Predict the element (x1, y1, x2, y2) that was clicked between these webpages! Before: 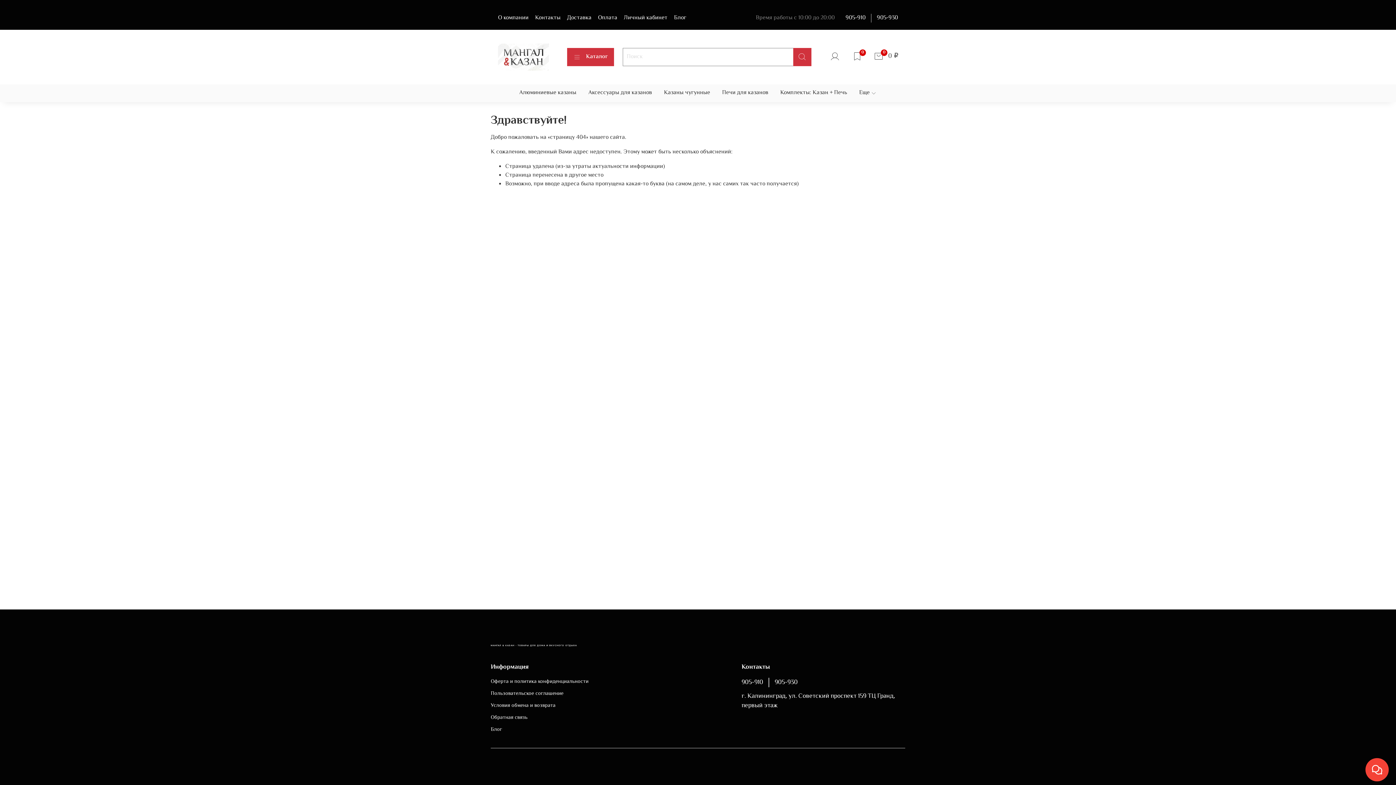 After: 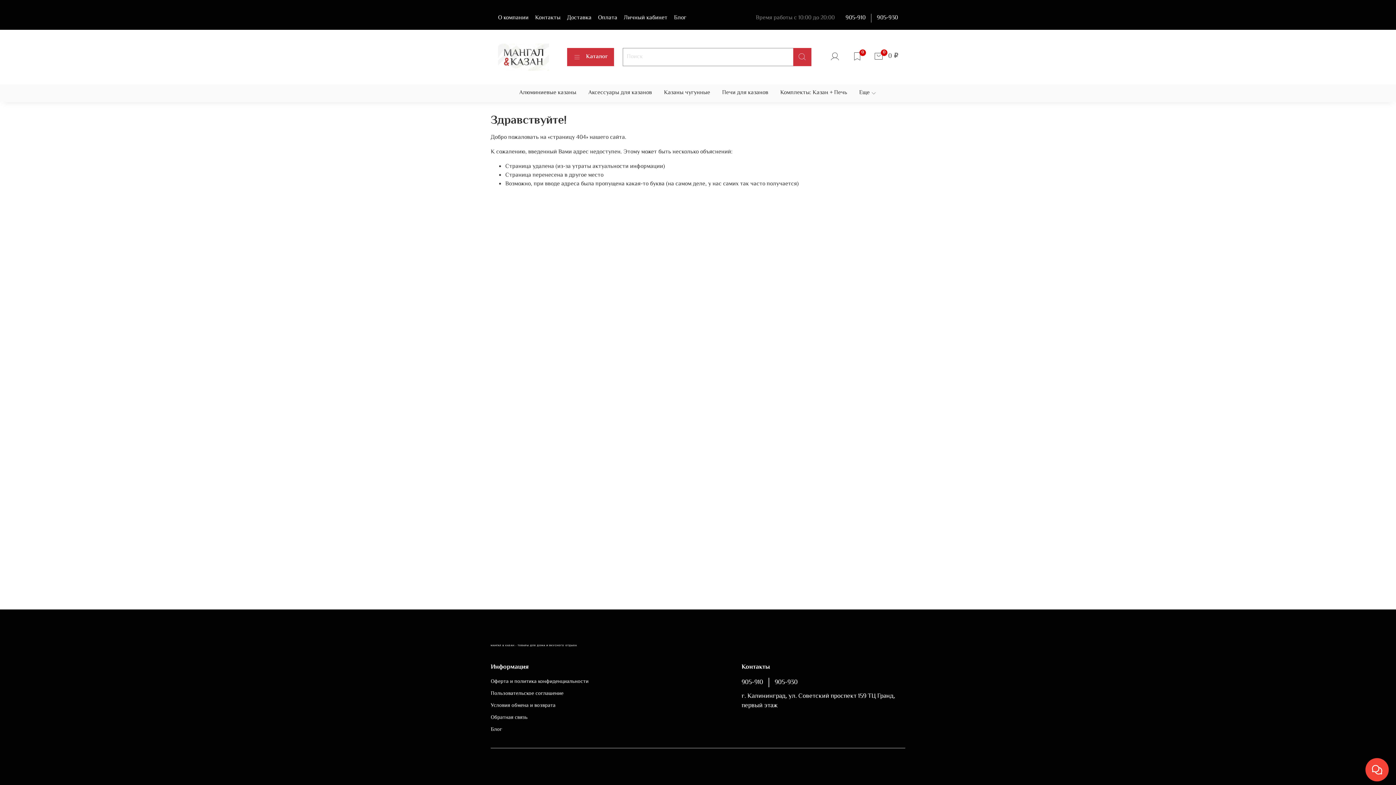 Action: label: 905-930 bbox: (774, 677, 797, 688)